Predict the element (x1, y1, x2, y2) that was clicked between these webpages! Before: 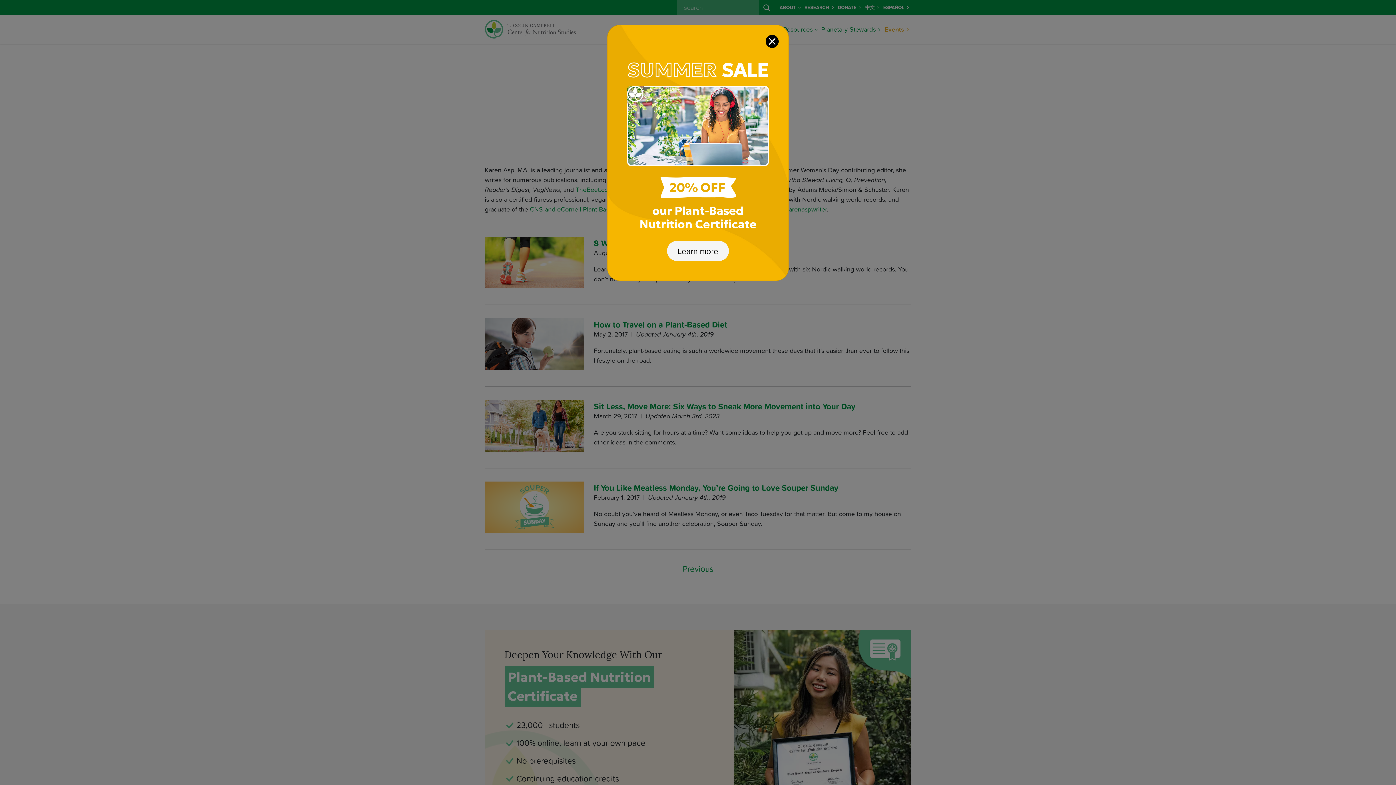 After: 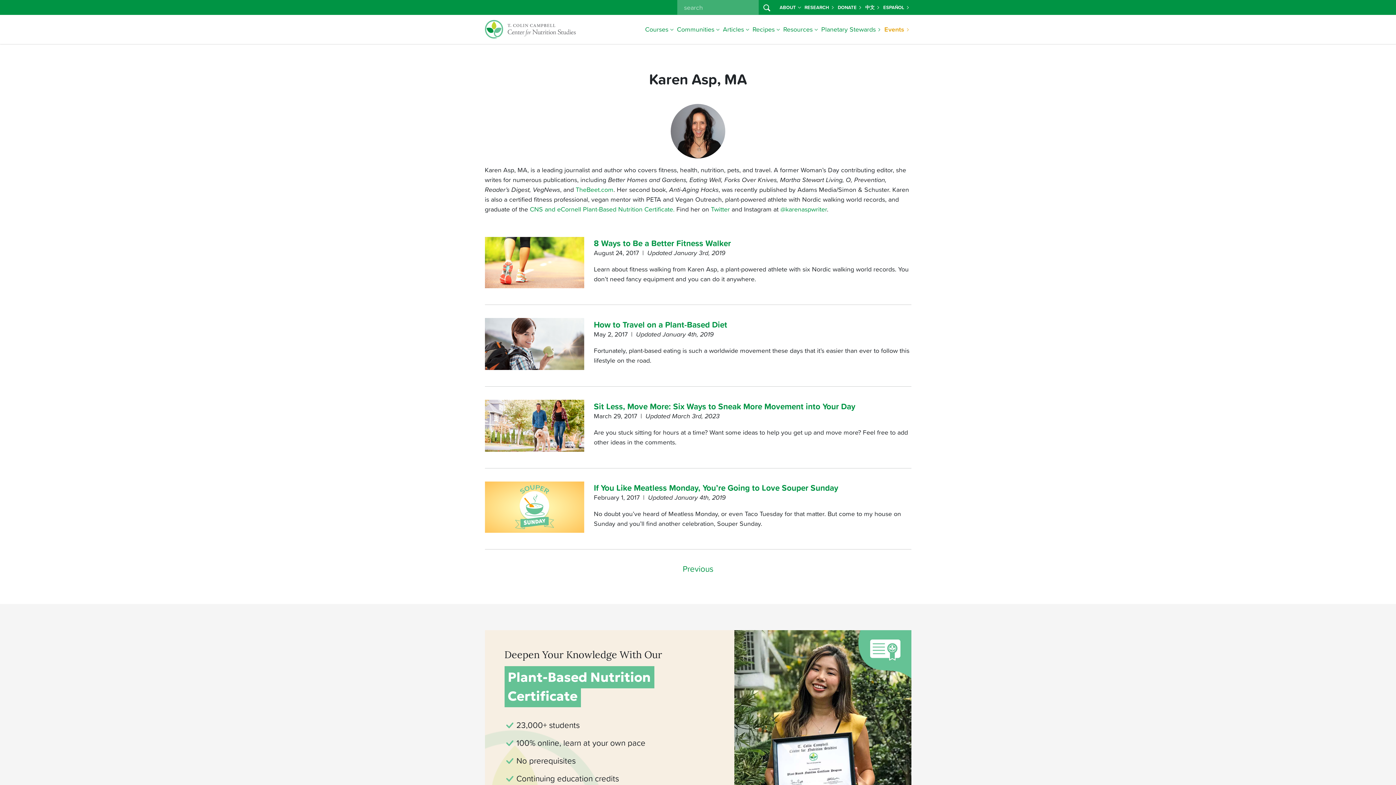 Action: label: Close bbox: (765, 34, 778, 47)